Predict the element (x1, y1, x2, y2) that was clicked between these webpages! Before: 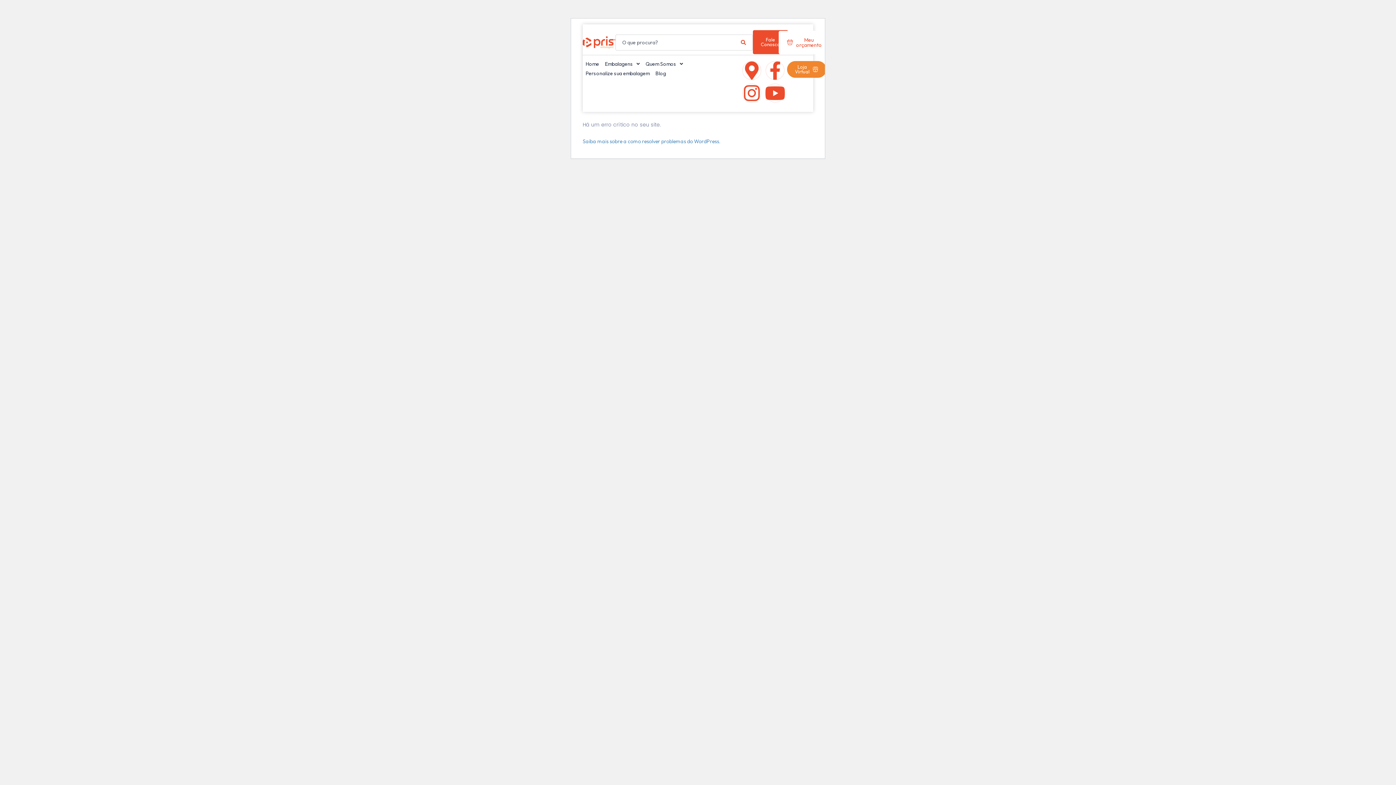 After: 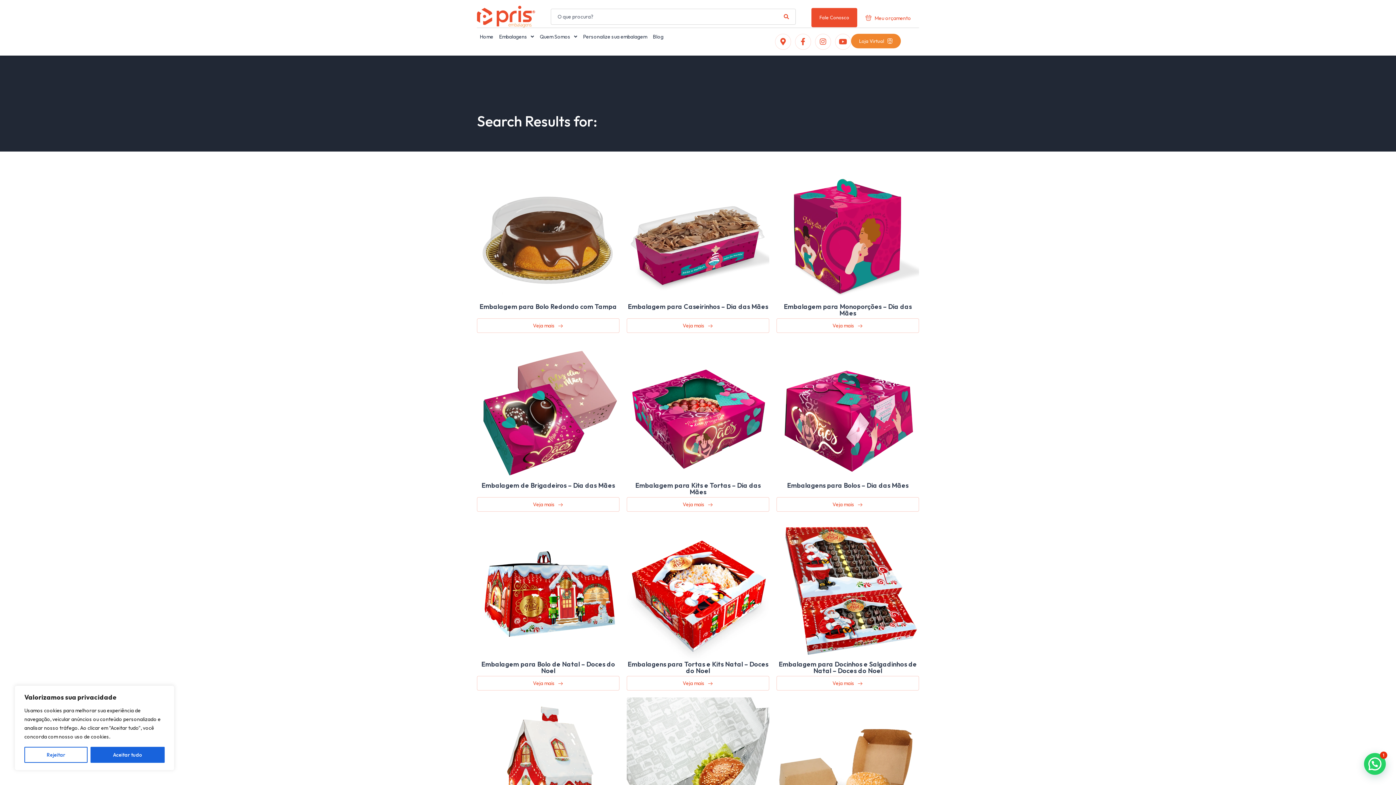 Action: label: Search bbox: (734, 34, 752, 50)